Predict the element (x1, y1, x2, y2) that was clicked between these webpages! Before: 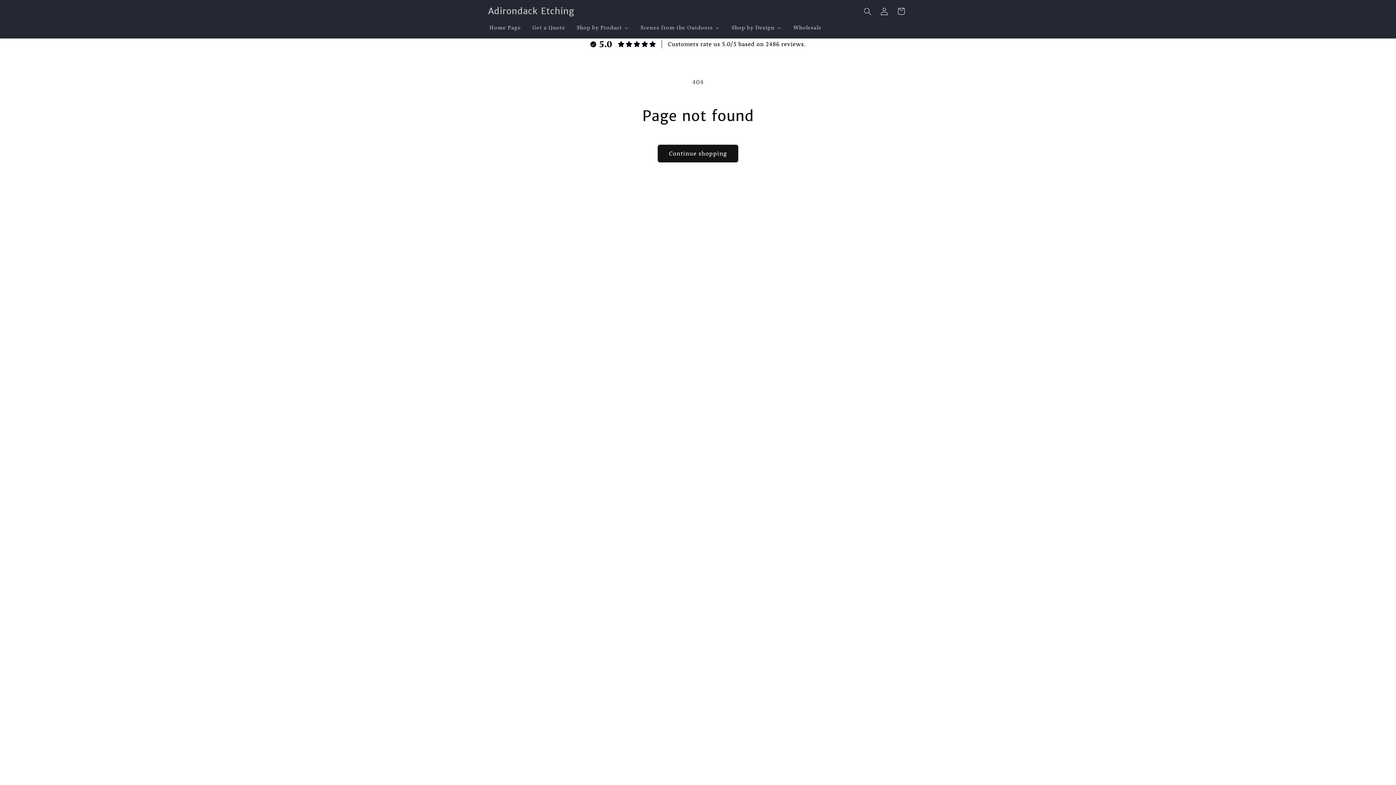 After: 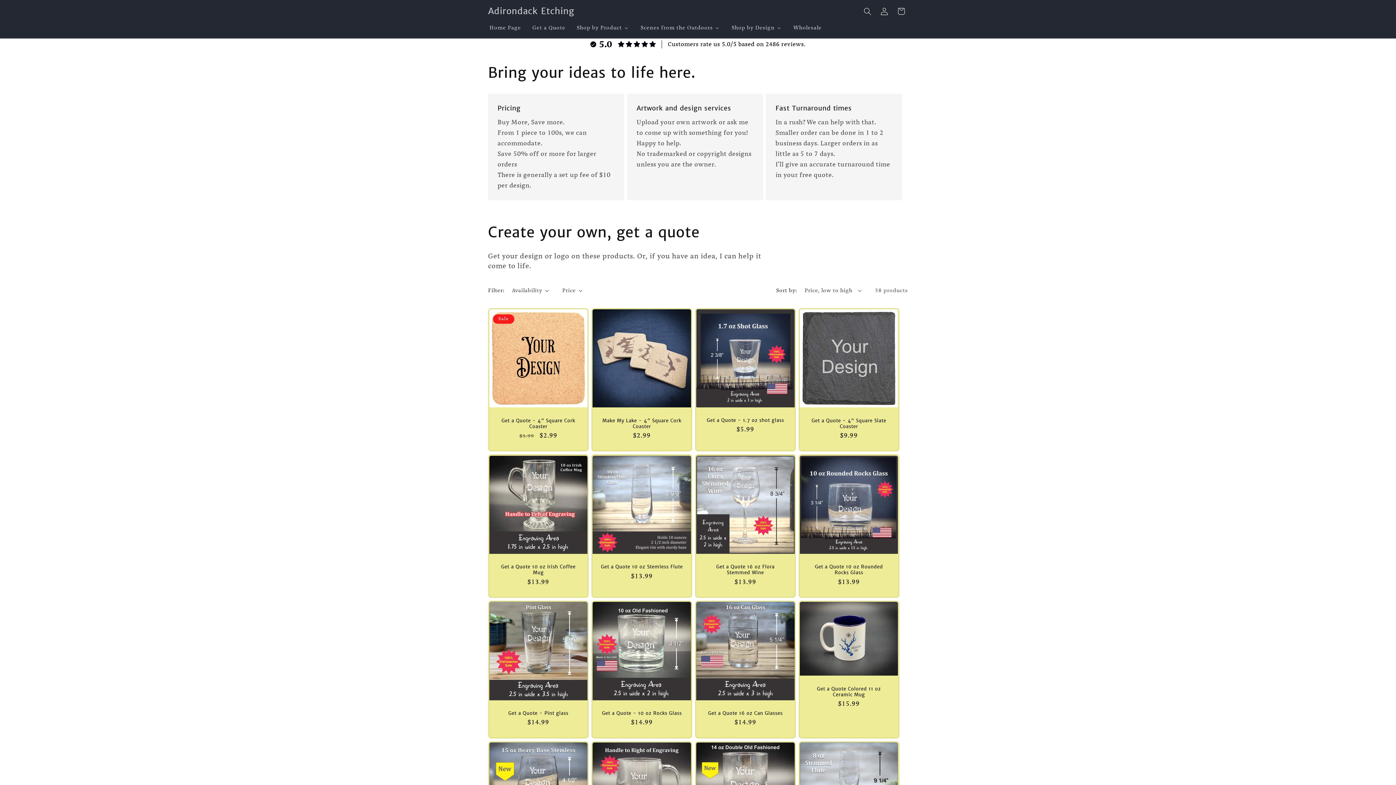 Action: bbox: (526, 19, 570, 35) label: Get a Quote